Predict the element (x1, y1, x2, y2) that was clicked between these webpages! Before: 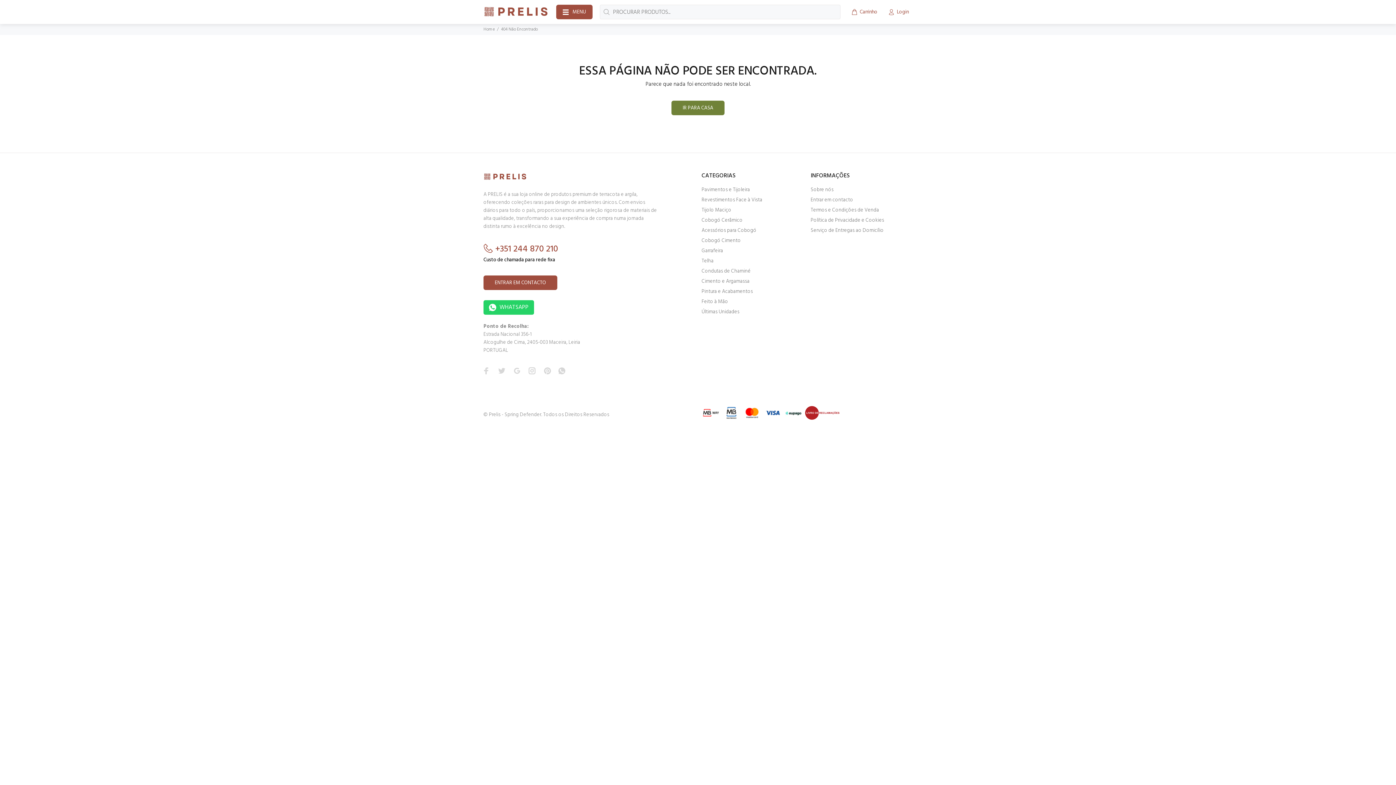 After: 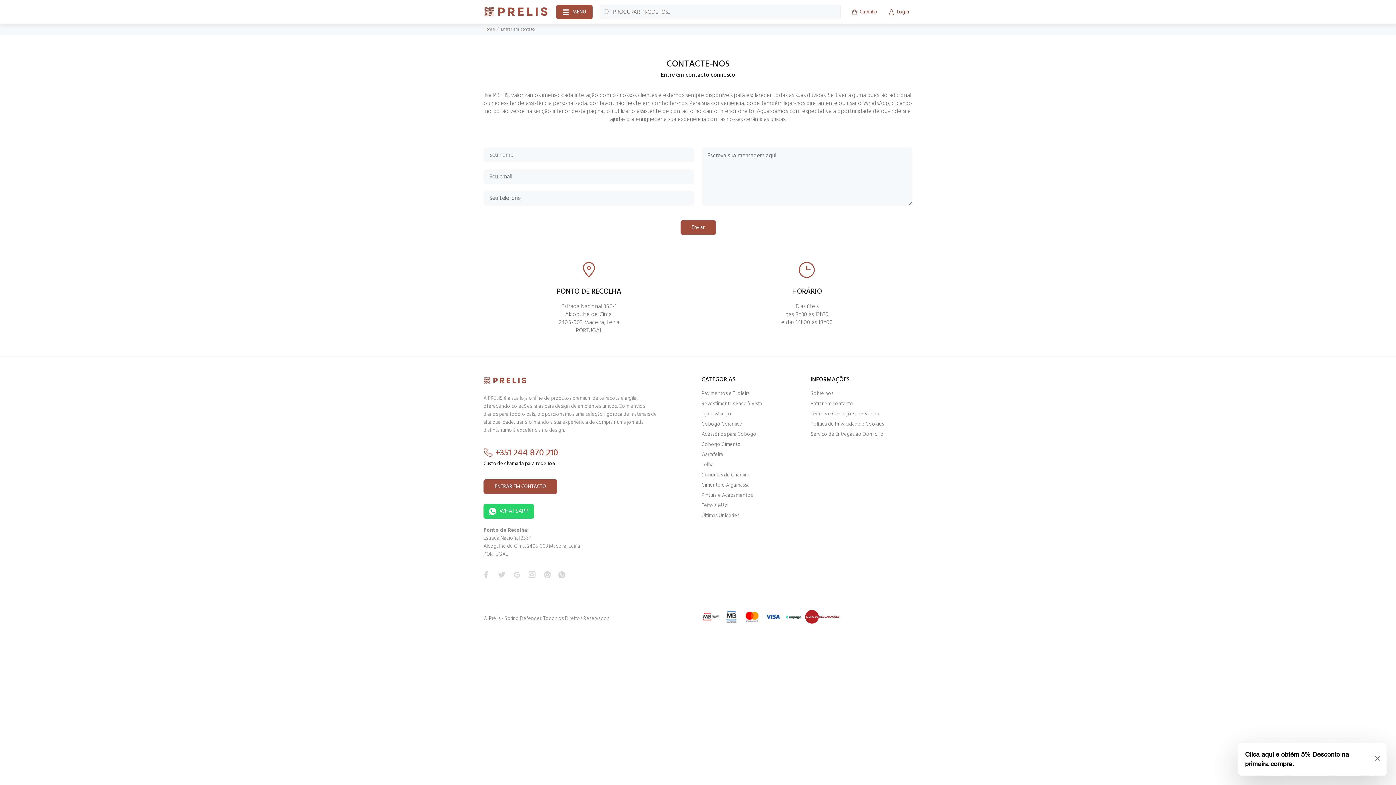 Action: label: Entrar em contacto bbox: (810, 195, 853, 205)